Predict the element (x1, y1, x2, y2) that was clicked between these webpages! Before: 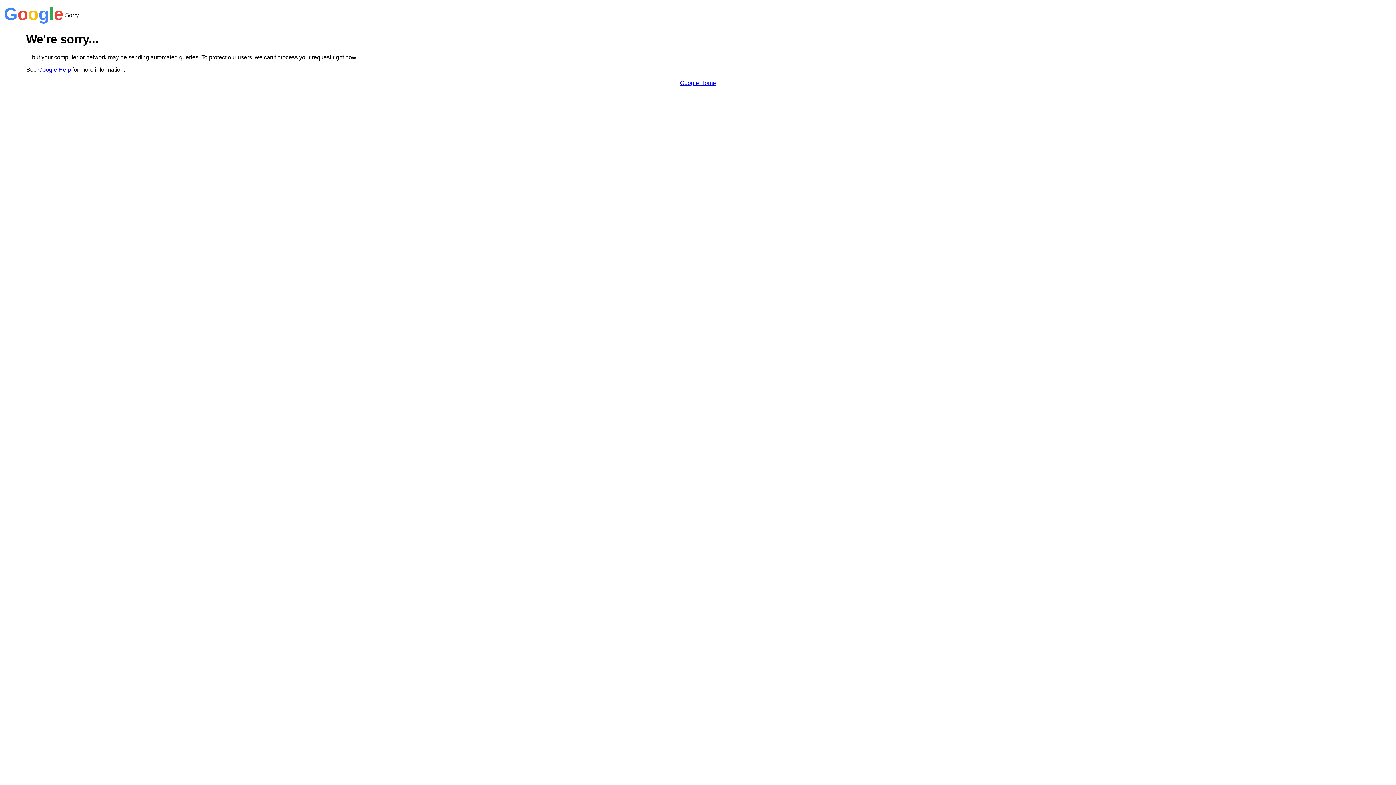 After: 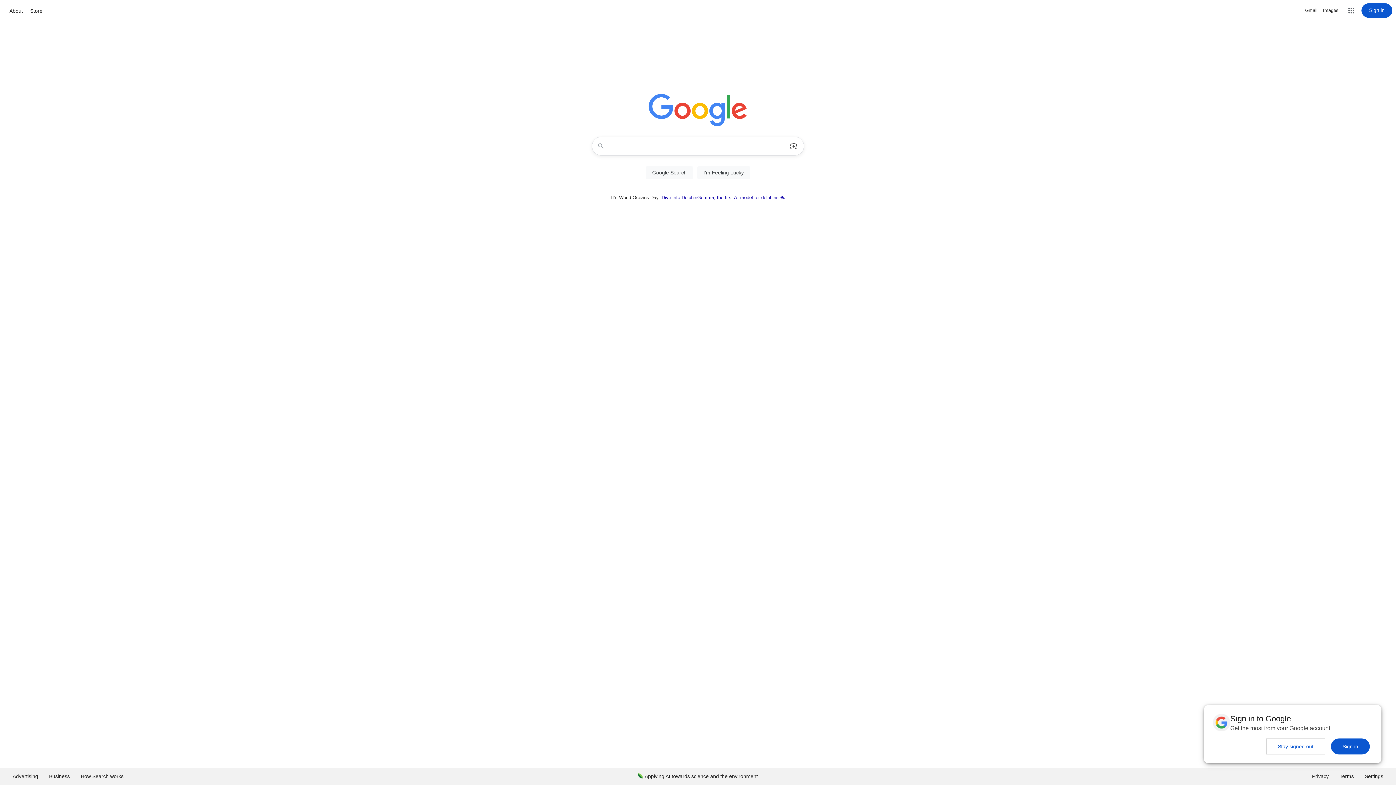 Action: label: Google Home bbox: (680, 79, 716, 86)